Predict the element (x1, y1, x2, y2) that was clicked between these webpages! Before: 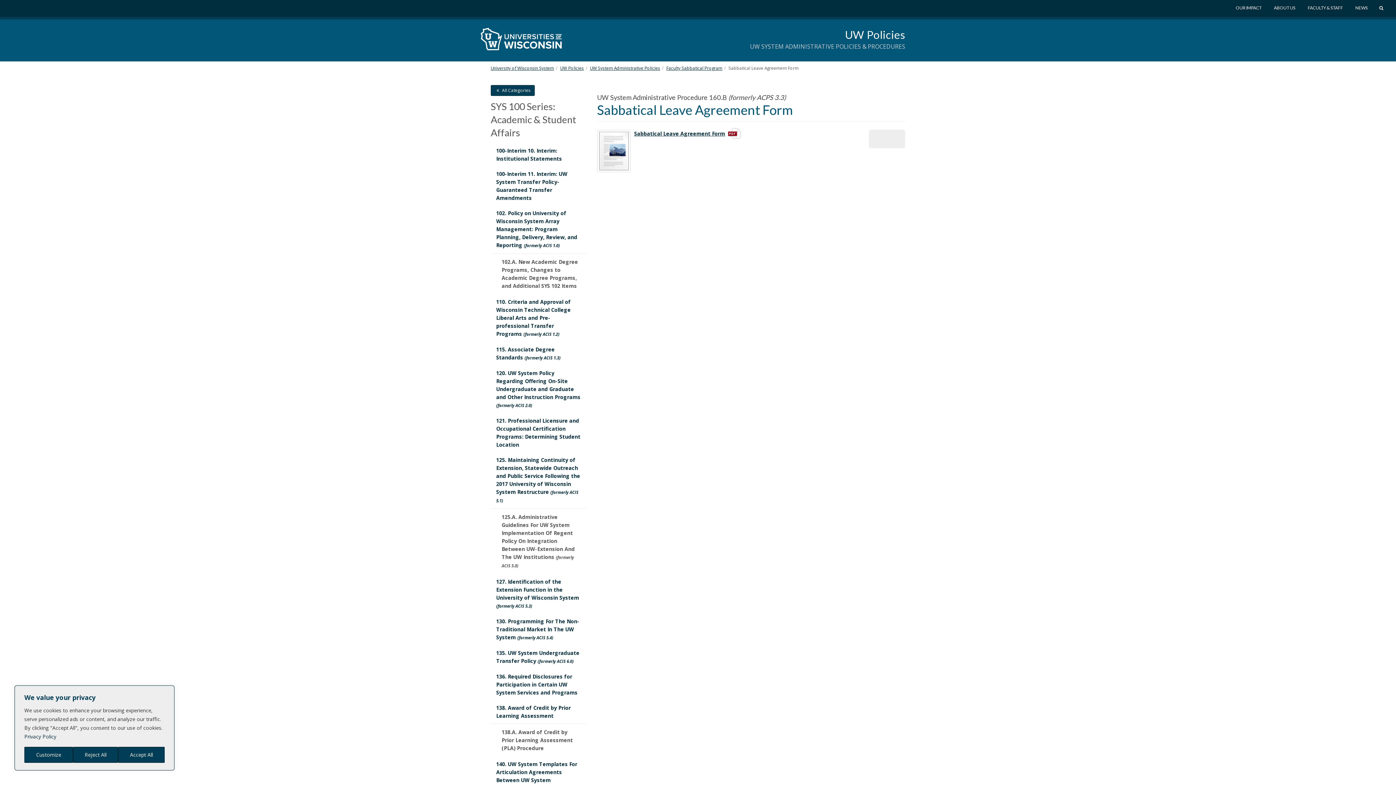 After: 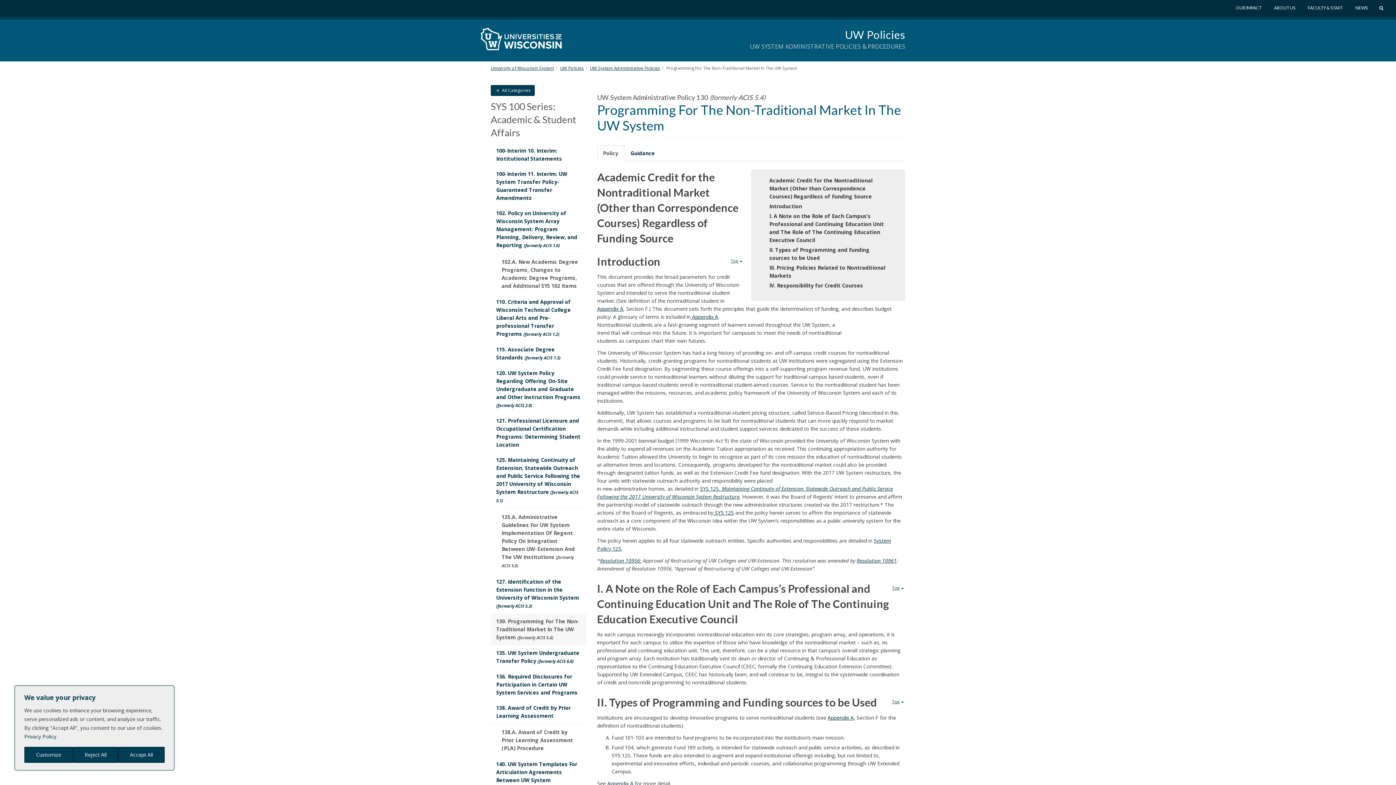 Action: bbox: (490, 614, 586, 645) label: 130. Programming For The Non-Traditional Market In The UW System (formerly ACIS 5.4)